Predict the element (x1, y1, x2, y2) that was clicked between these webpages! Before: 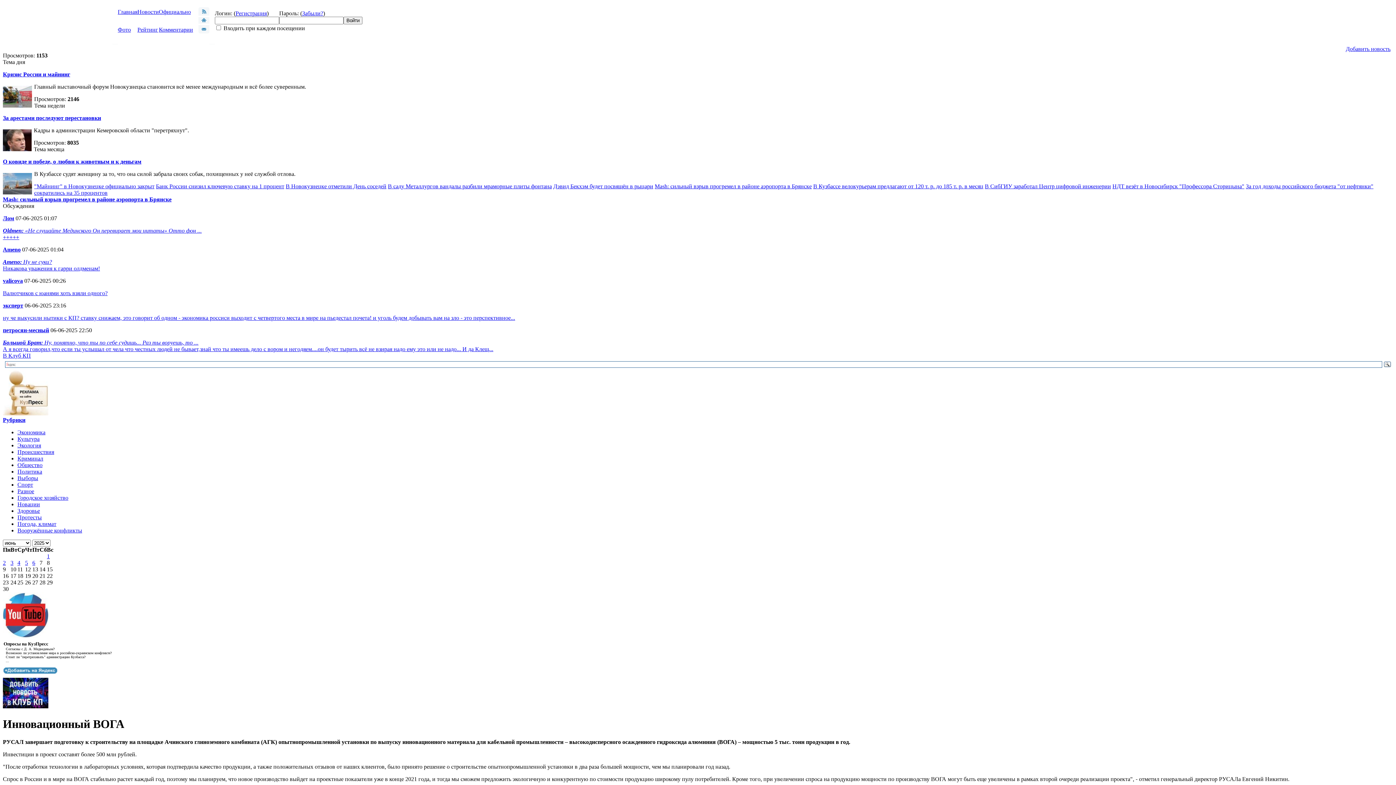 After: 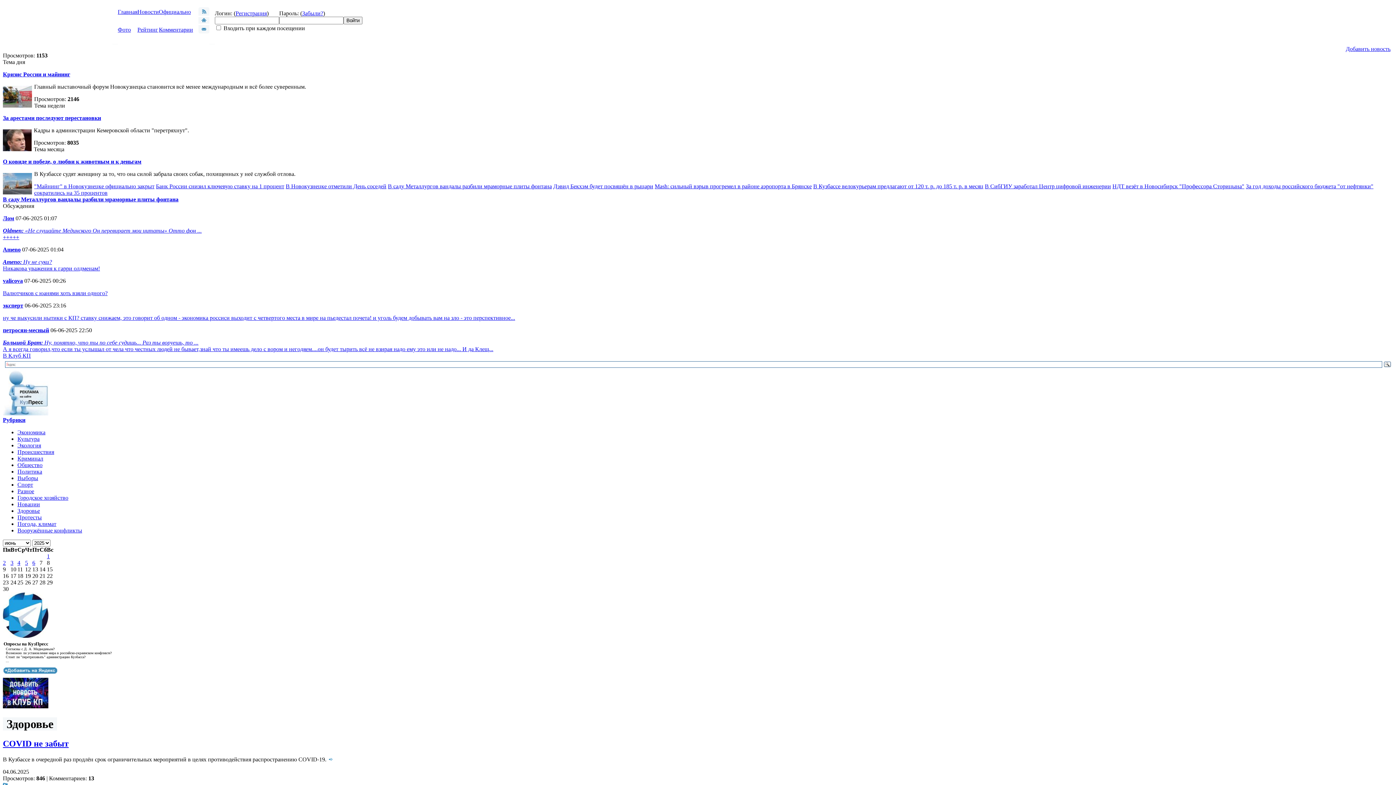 Action: bbox: (17, 508, 40, 514) label: Здоровье